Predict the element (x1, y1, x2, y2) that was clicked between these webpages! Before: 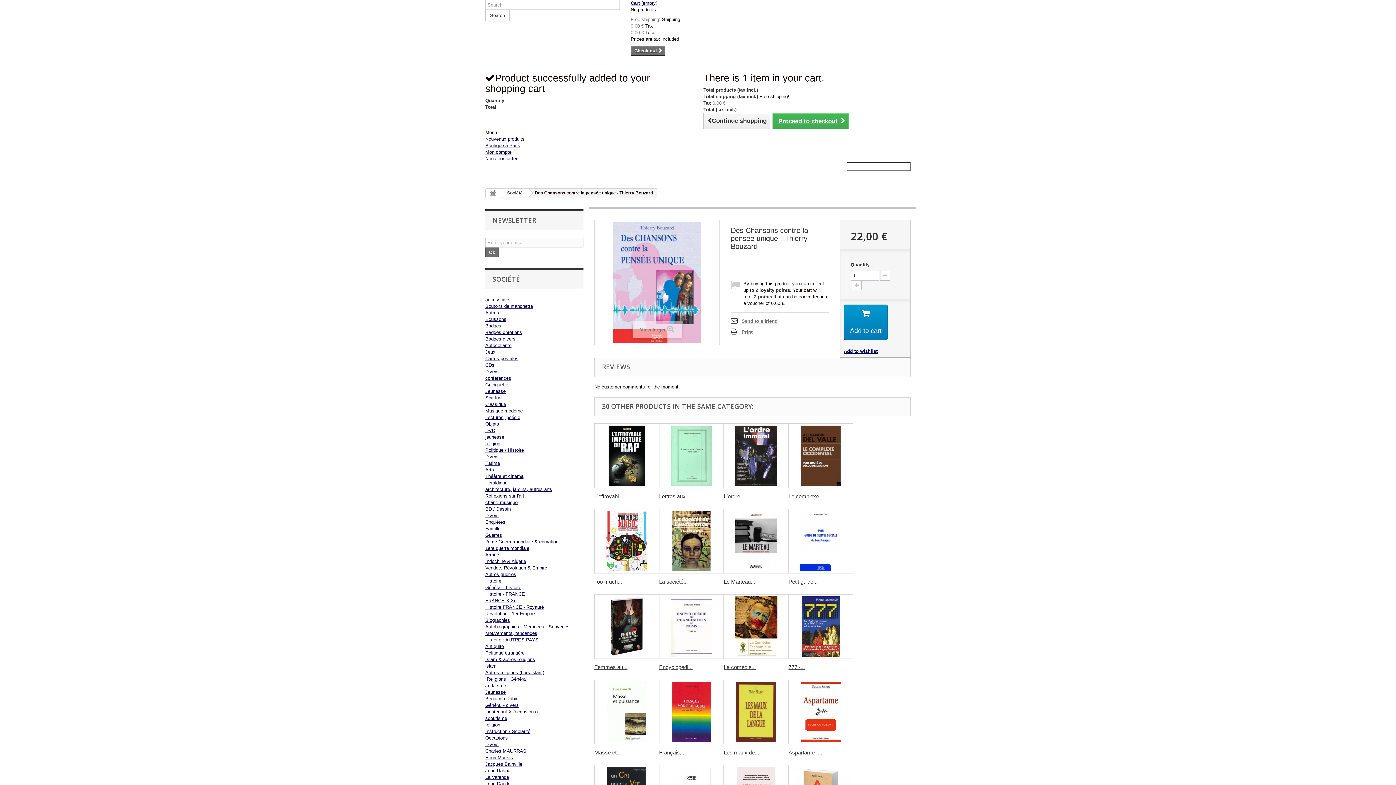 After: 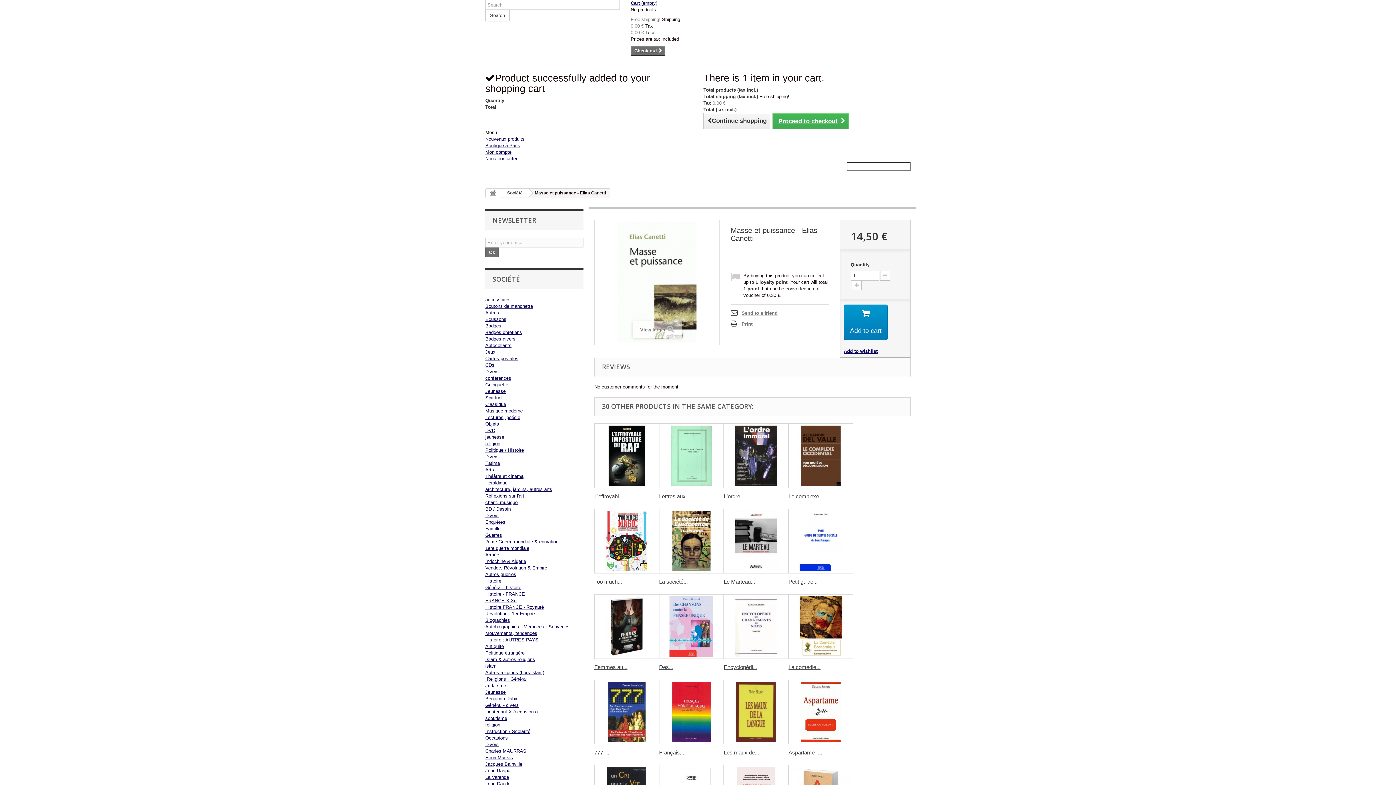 Action: bbox: (594, 749, 621, 756) label: Masse et...